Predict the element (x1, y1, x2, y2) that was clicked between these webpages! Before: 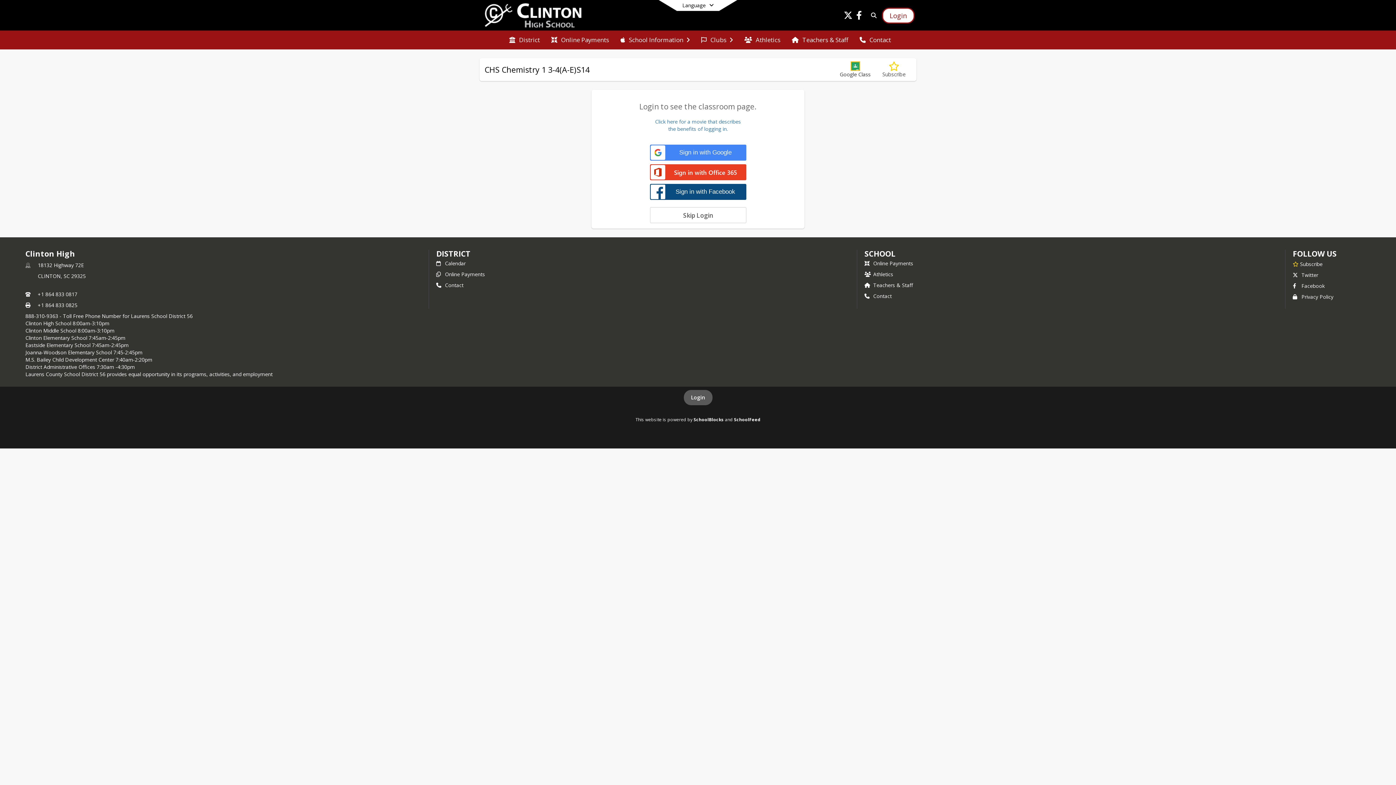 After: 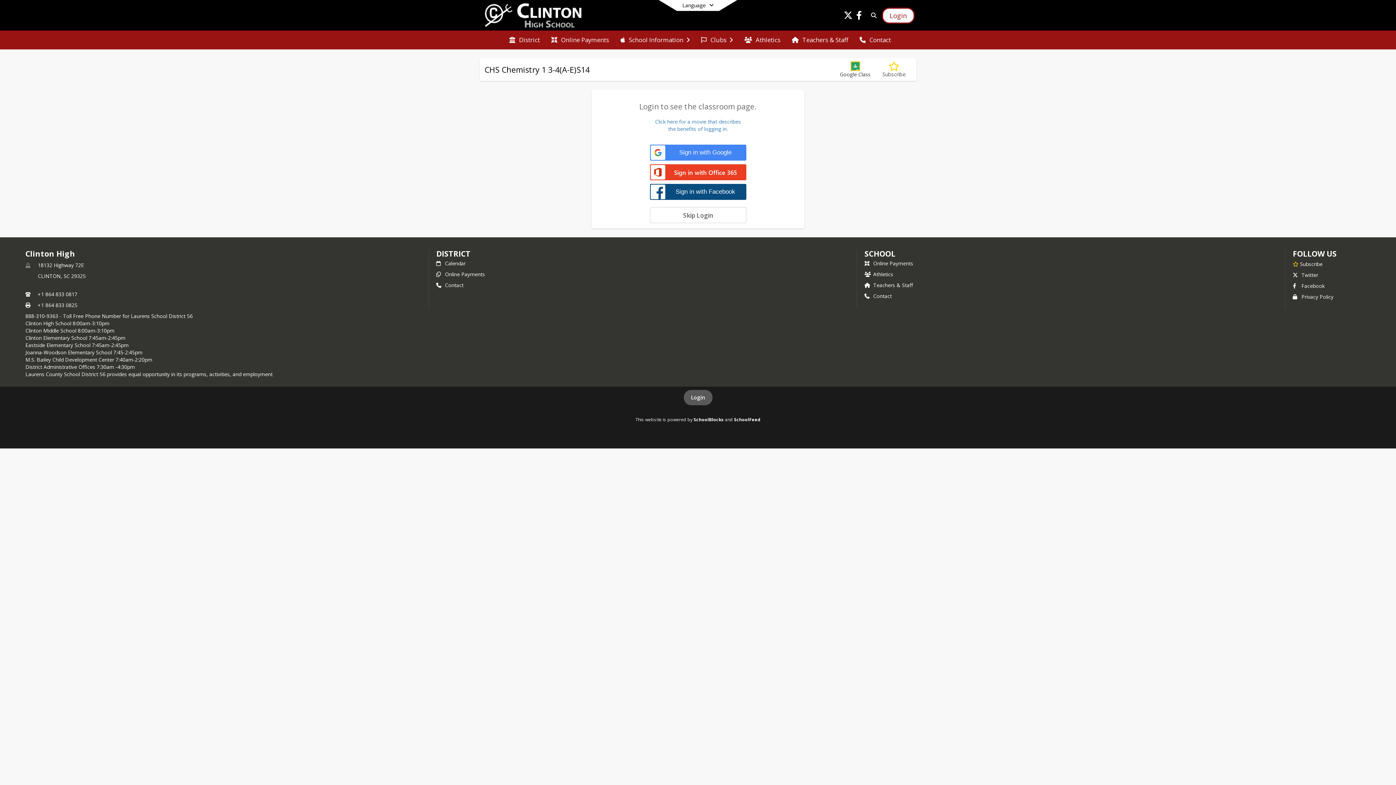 Action: bbox: (505, 30, 543, 49) label: District